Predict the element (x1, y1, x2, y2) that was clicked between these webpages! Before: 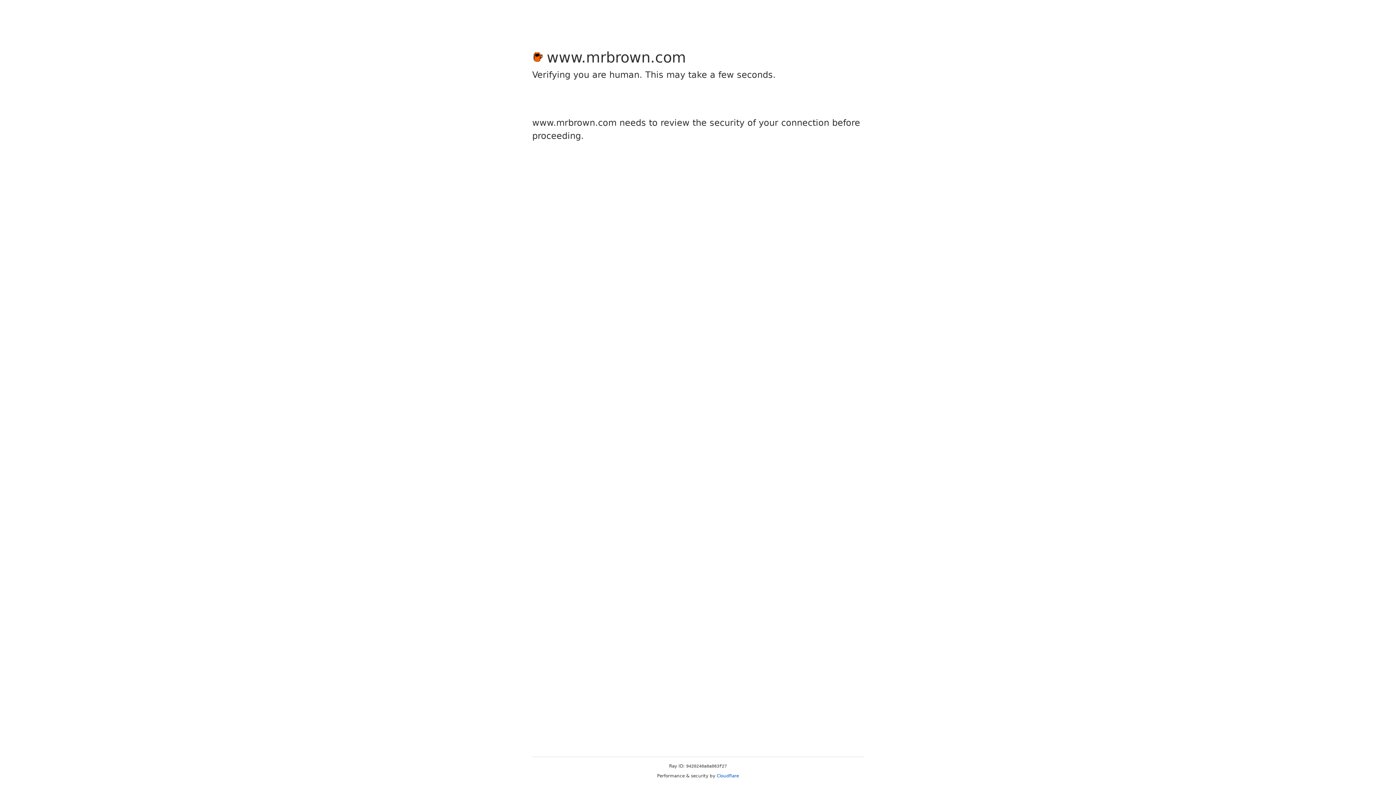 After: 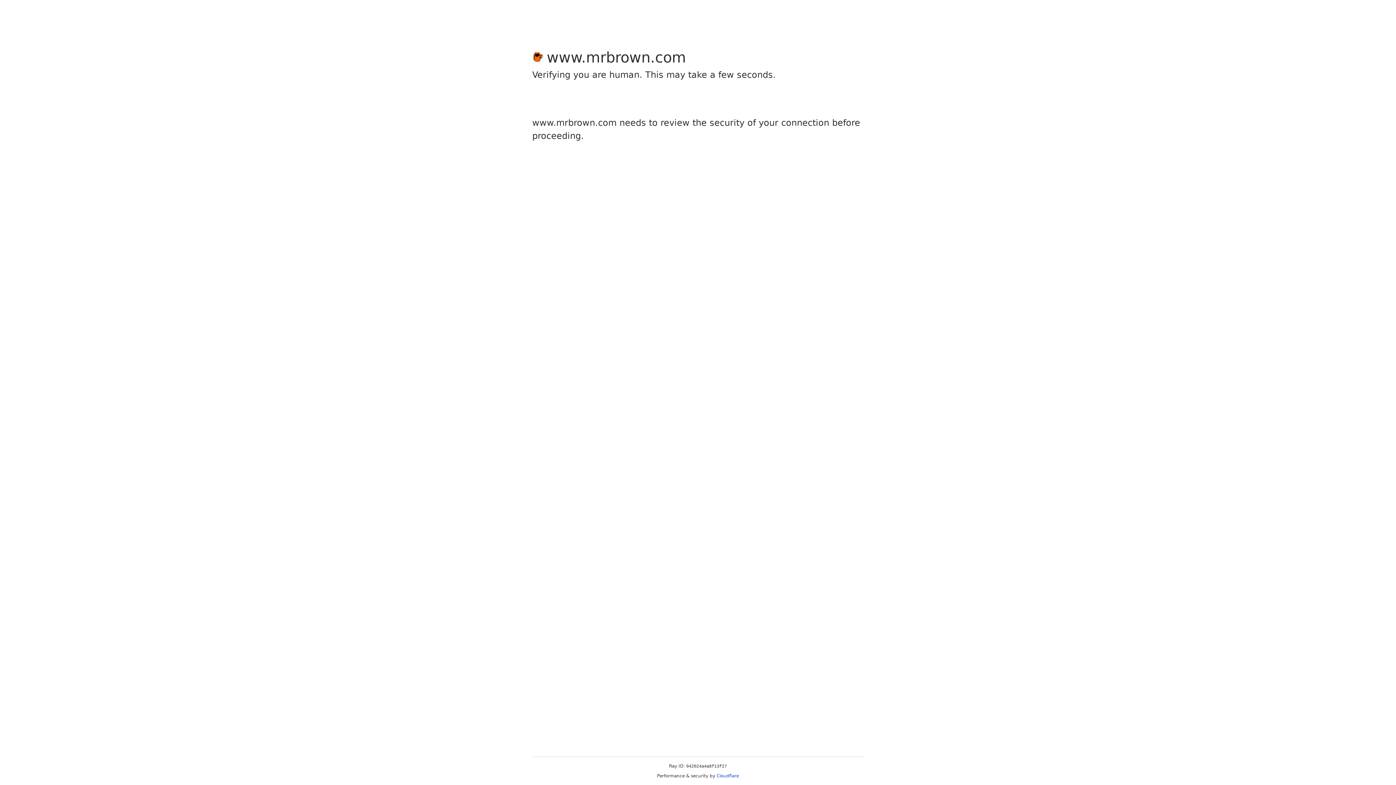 Action: label: Cloudflare bbox: (716, 773, 739, 778)